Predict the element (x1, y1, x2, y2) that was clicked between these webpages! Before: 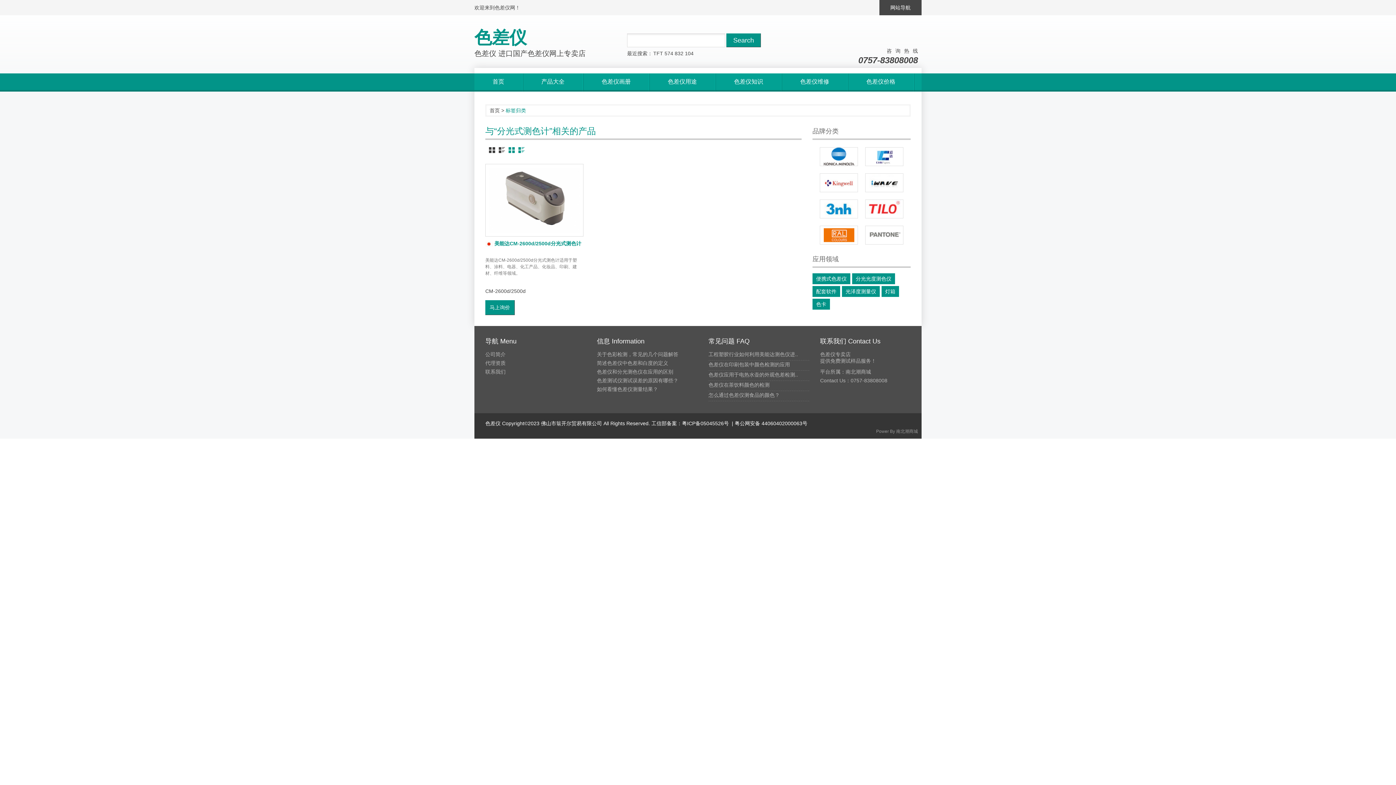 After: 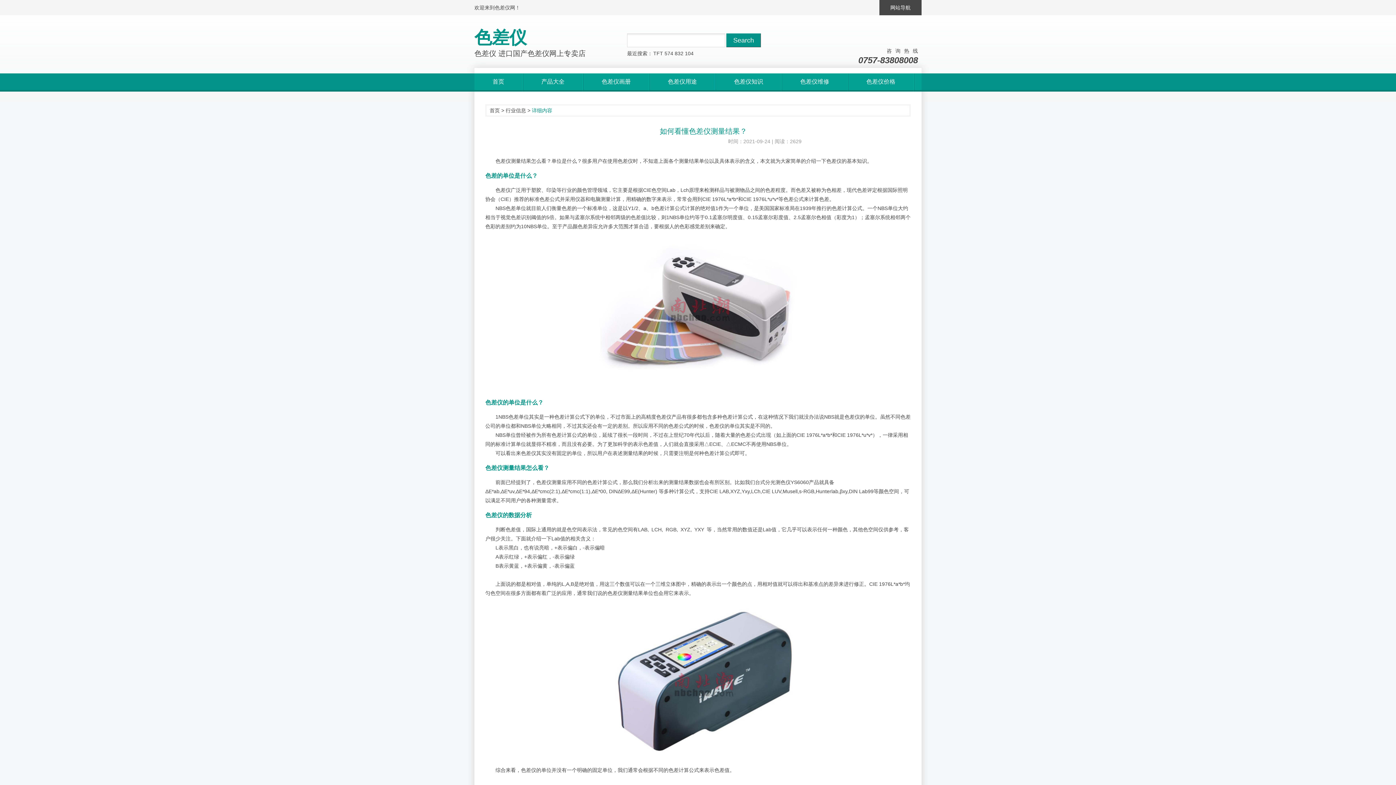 Action: bbox: (597, 386, 658, 392) label: 如何看懂色差仪测量结果？